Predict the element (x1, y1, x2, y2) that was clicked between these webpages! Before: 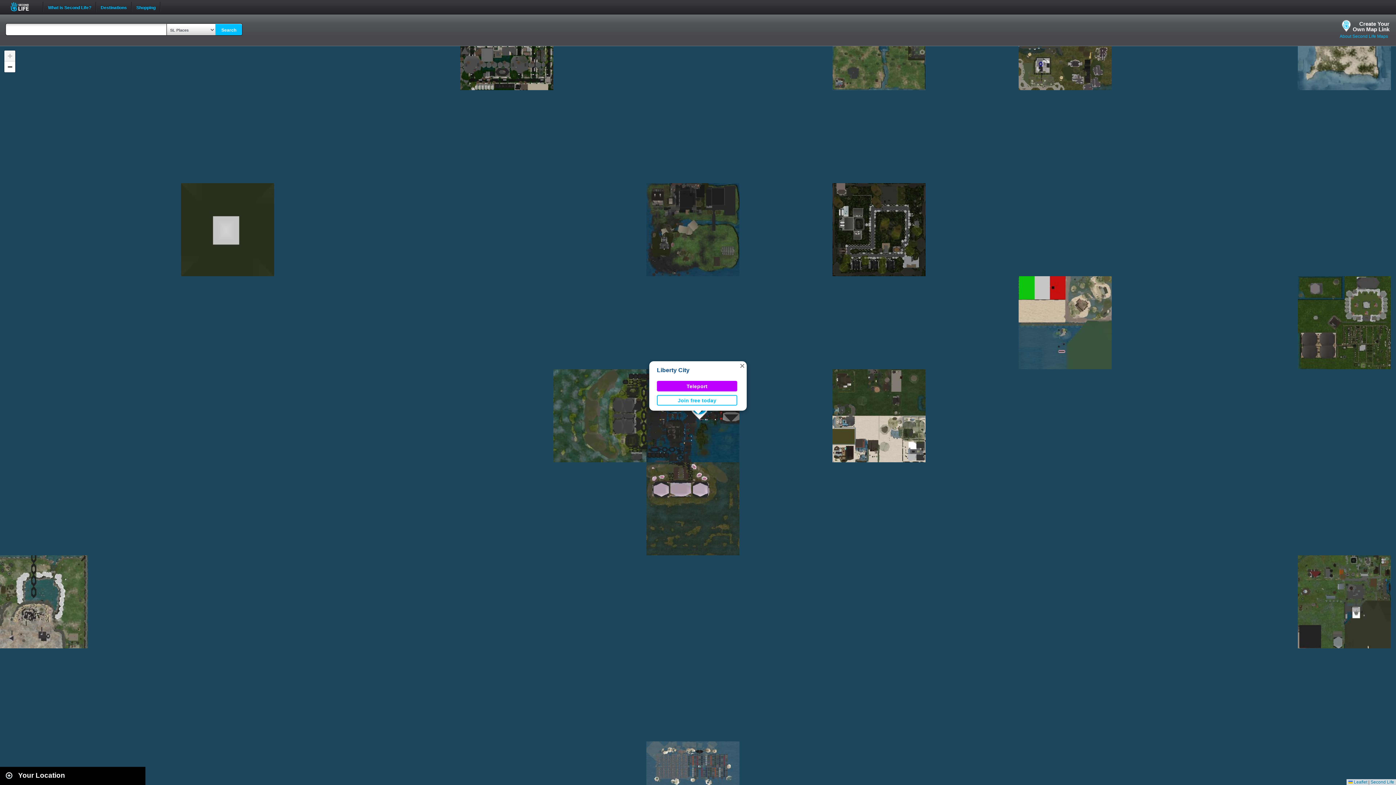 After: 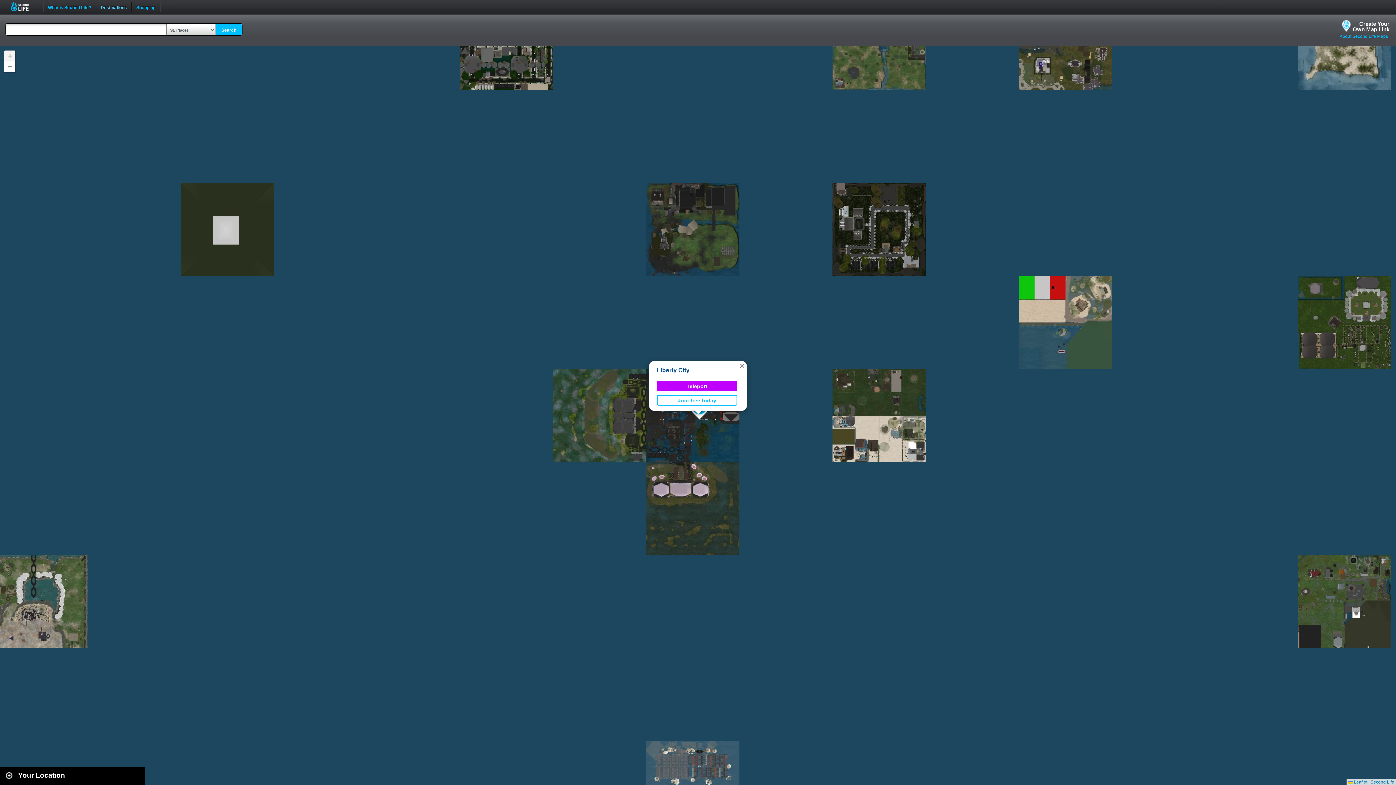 Action: label: Destinations bbox: (96, 0, 131, 8)